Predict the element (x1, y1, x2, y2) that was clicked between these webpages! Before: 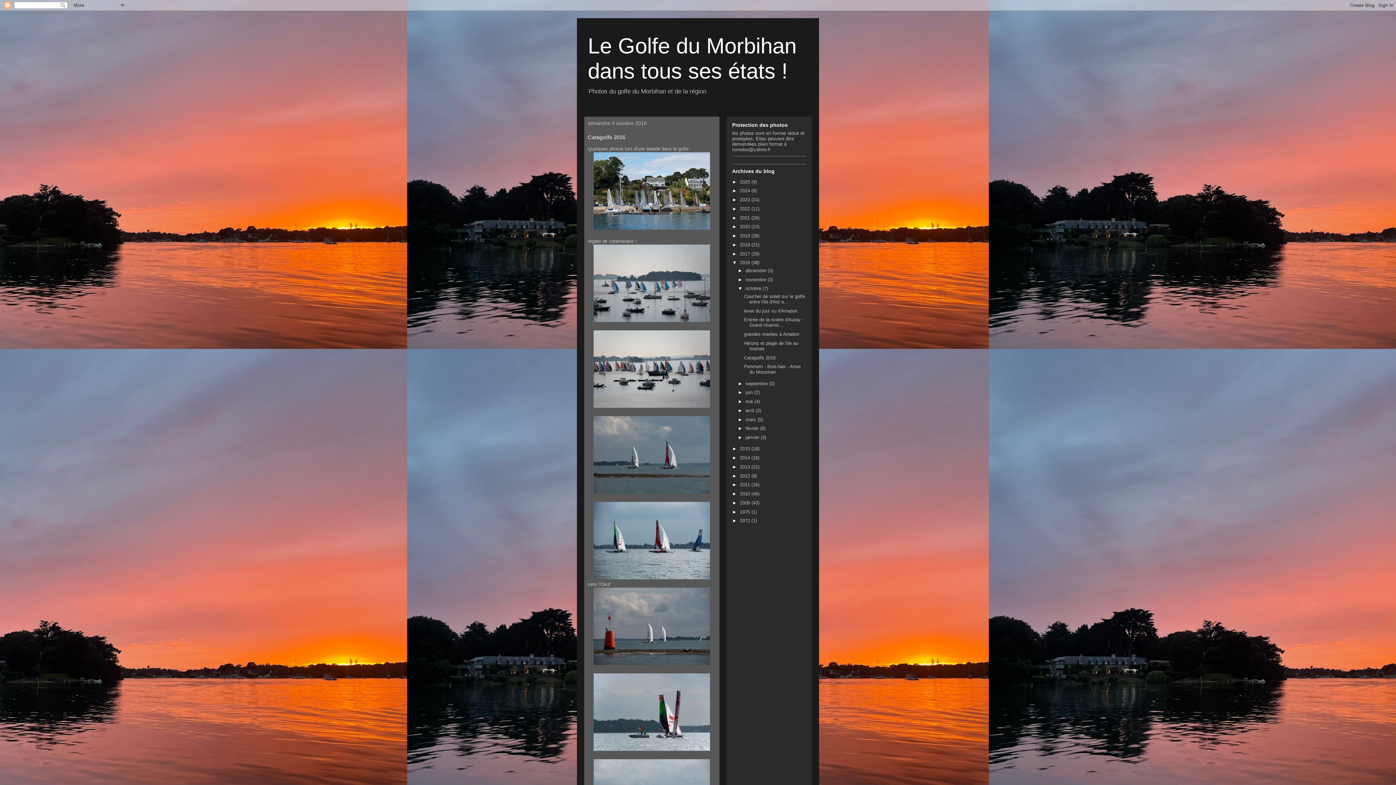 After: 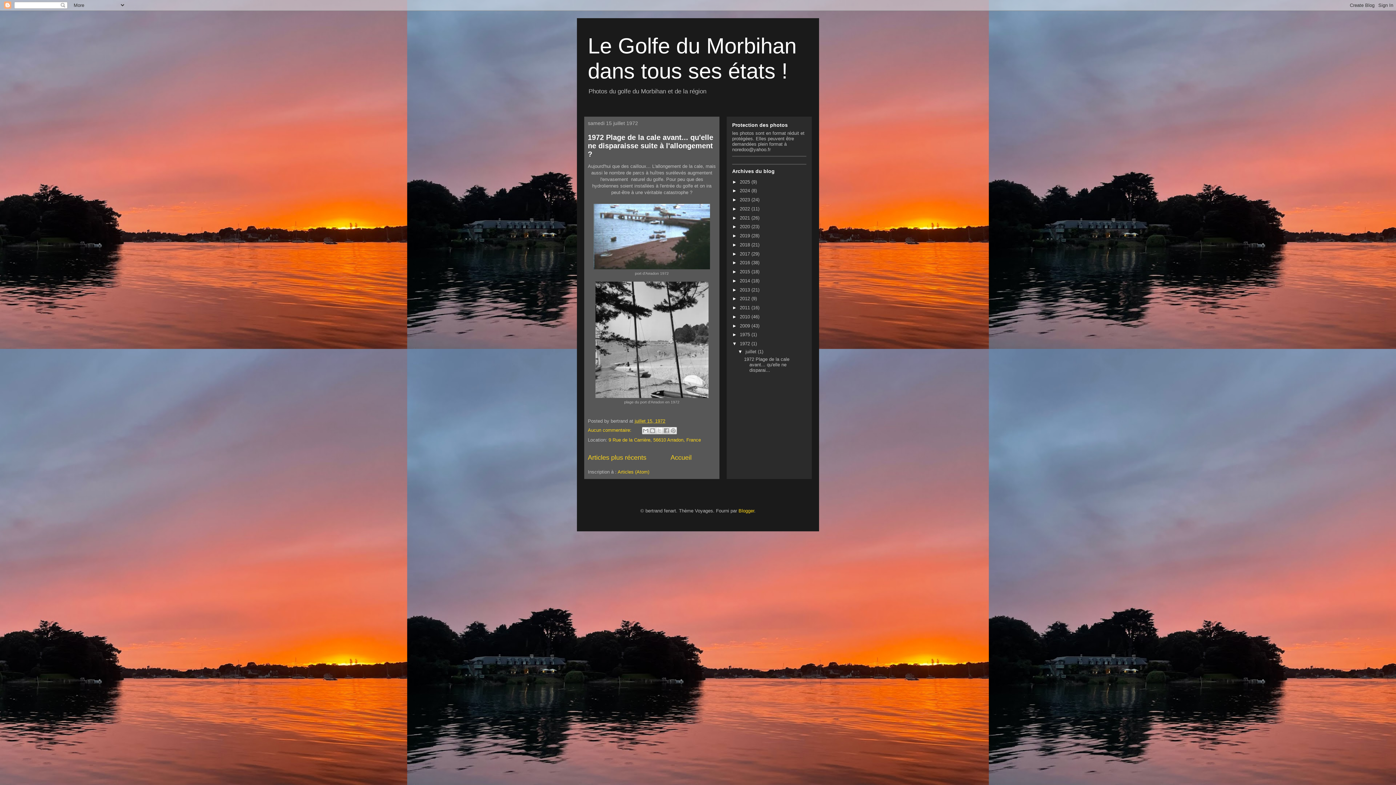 Action: bbox: (740, 518, 751, 523) label: 1972 